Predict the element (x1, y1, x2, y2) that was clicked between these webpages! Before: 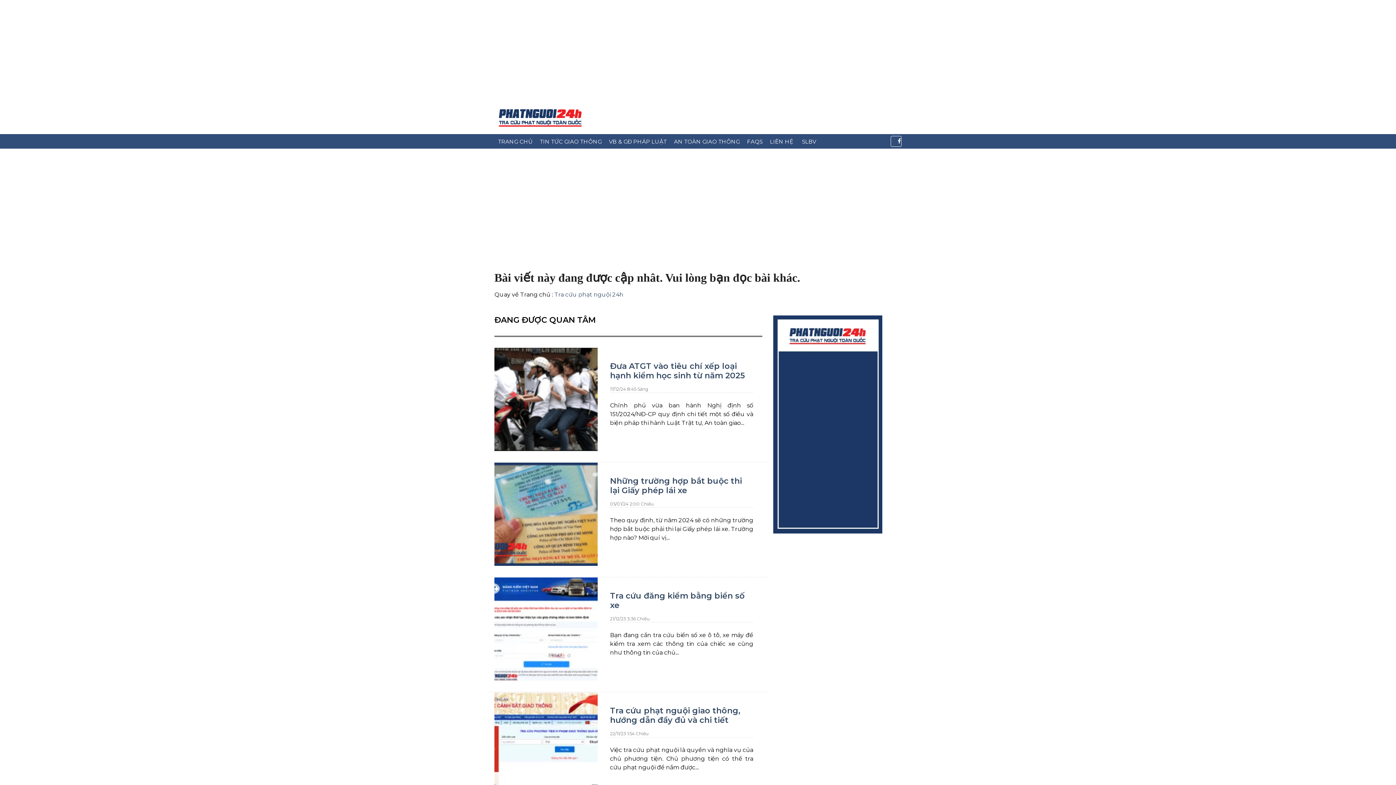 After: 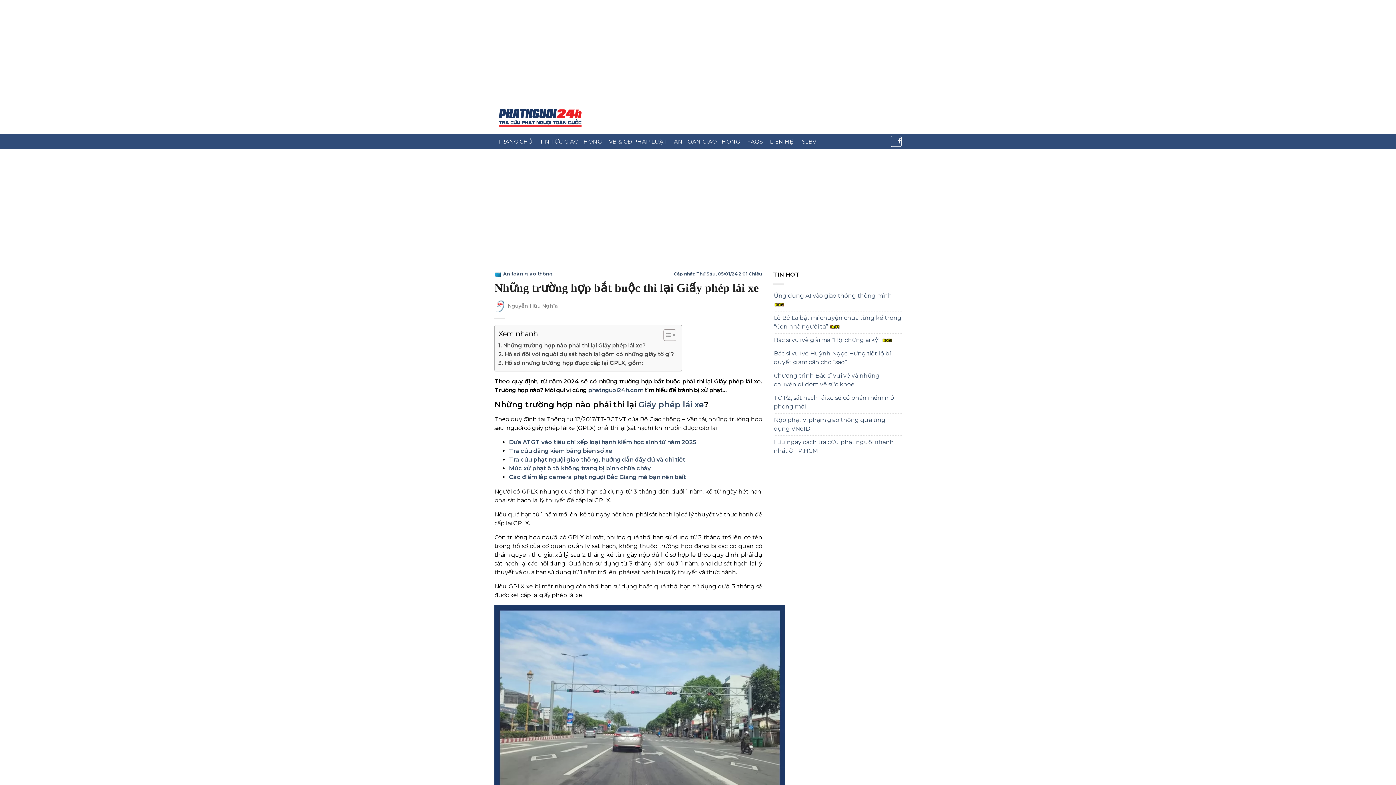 Action: bbox: (610, 476, 742, 495) label: Những trường hợp bắt buộc thi lại Giấy phép lái xe